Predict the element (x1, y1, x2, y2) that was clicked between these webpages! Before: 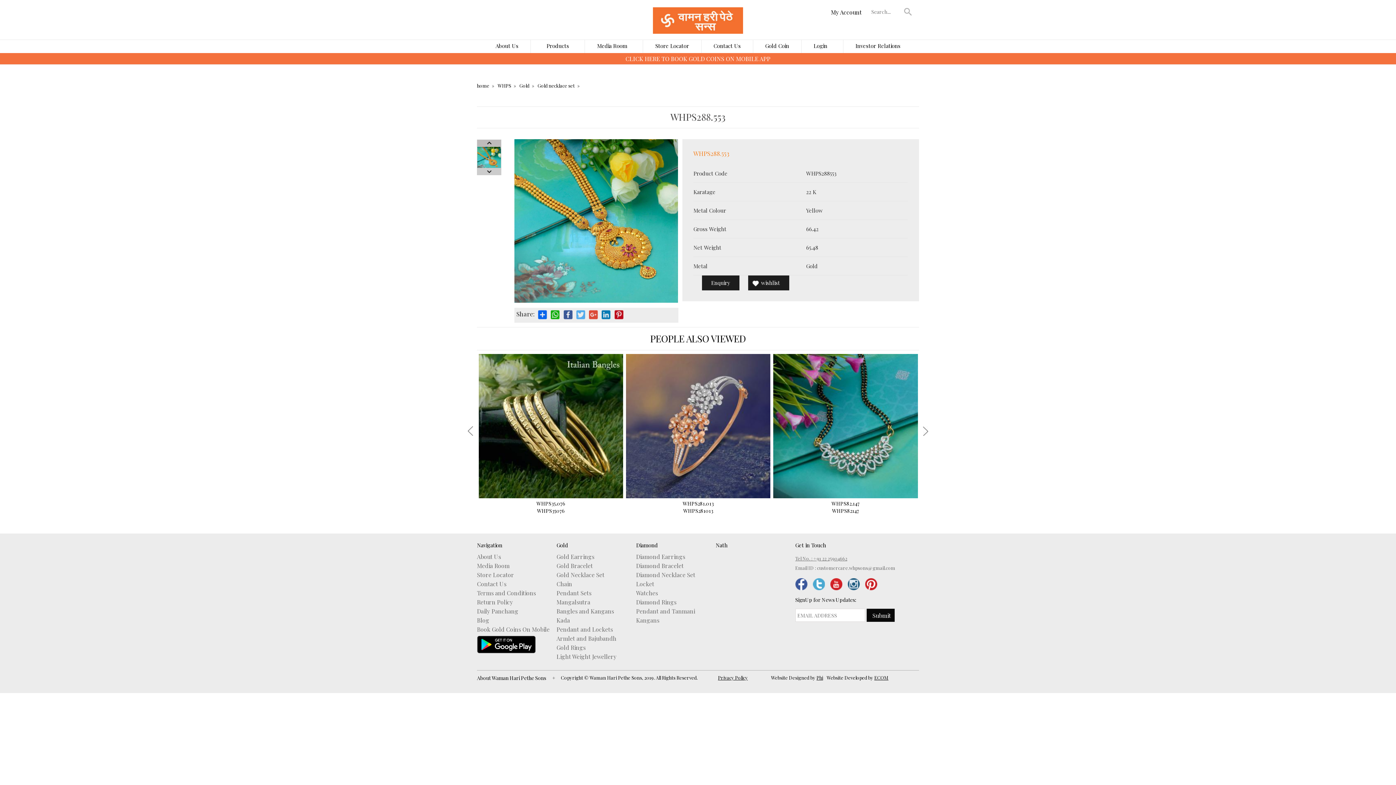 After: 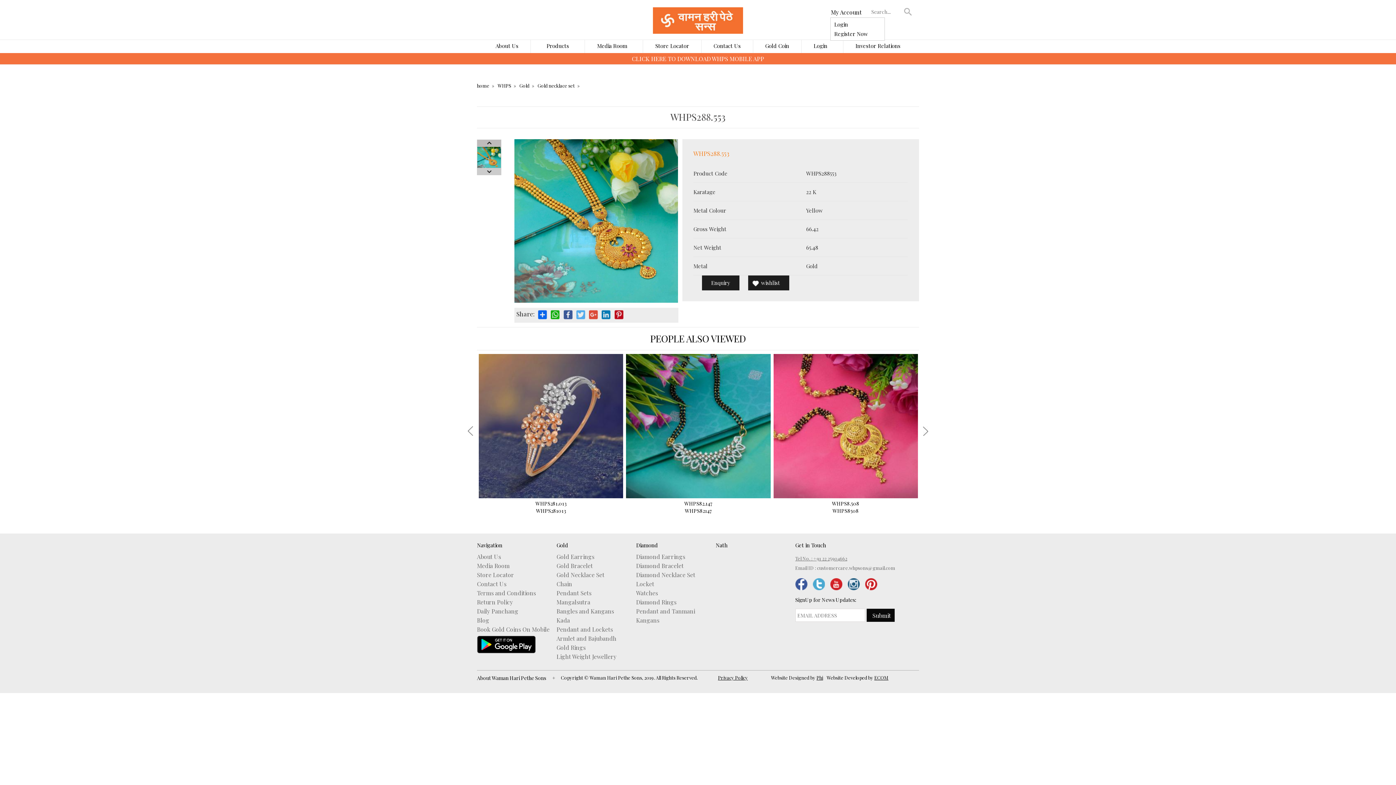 Action: label: My Account bbox: (830, 8, 862, 16)